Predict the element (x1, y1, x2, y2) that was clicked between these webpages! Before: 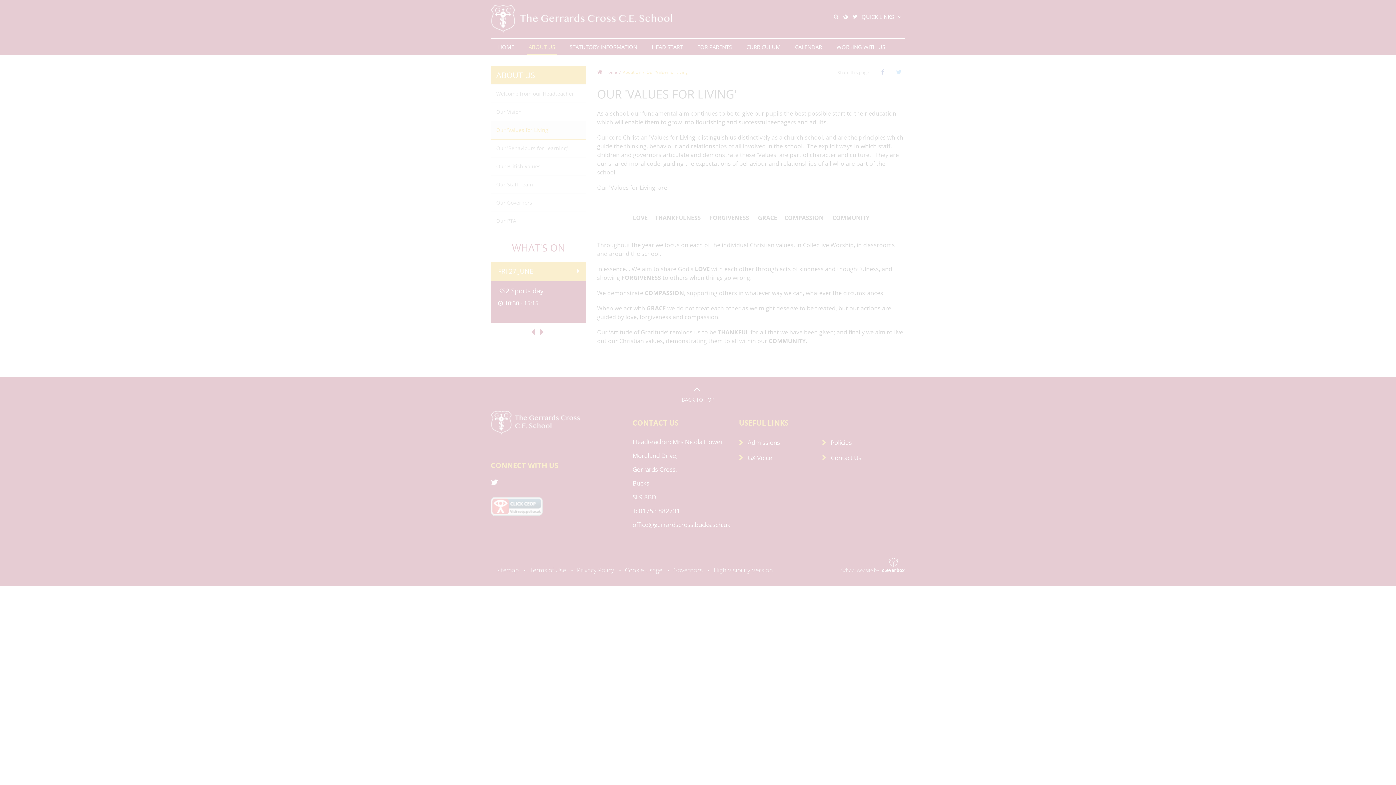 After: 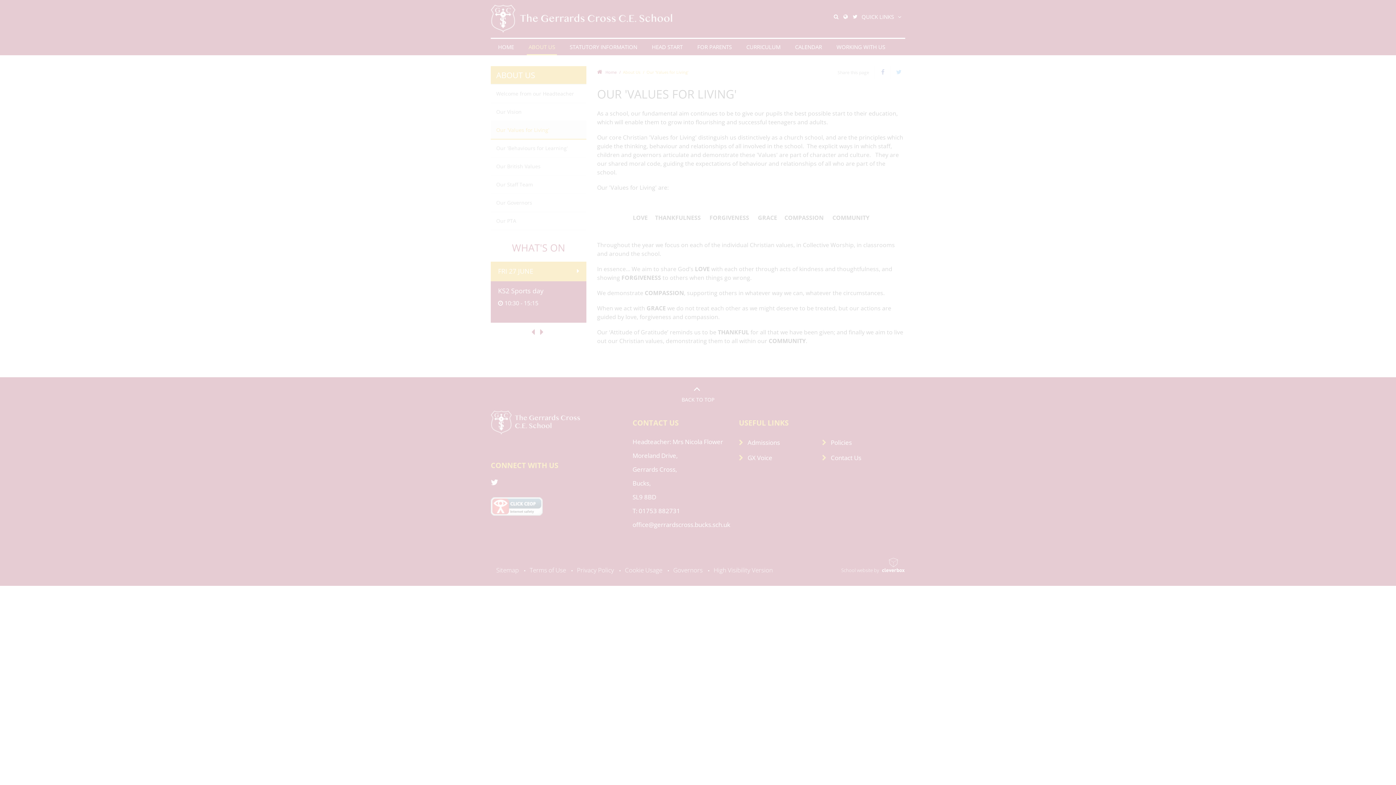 Action: label: MANAGE PREFERENCES bbox: (48, 741, 107, 755)